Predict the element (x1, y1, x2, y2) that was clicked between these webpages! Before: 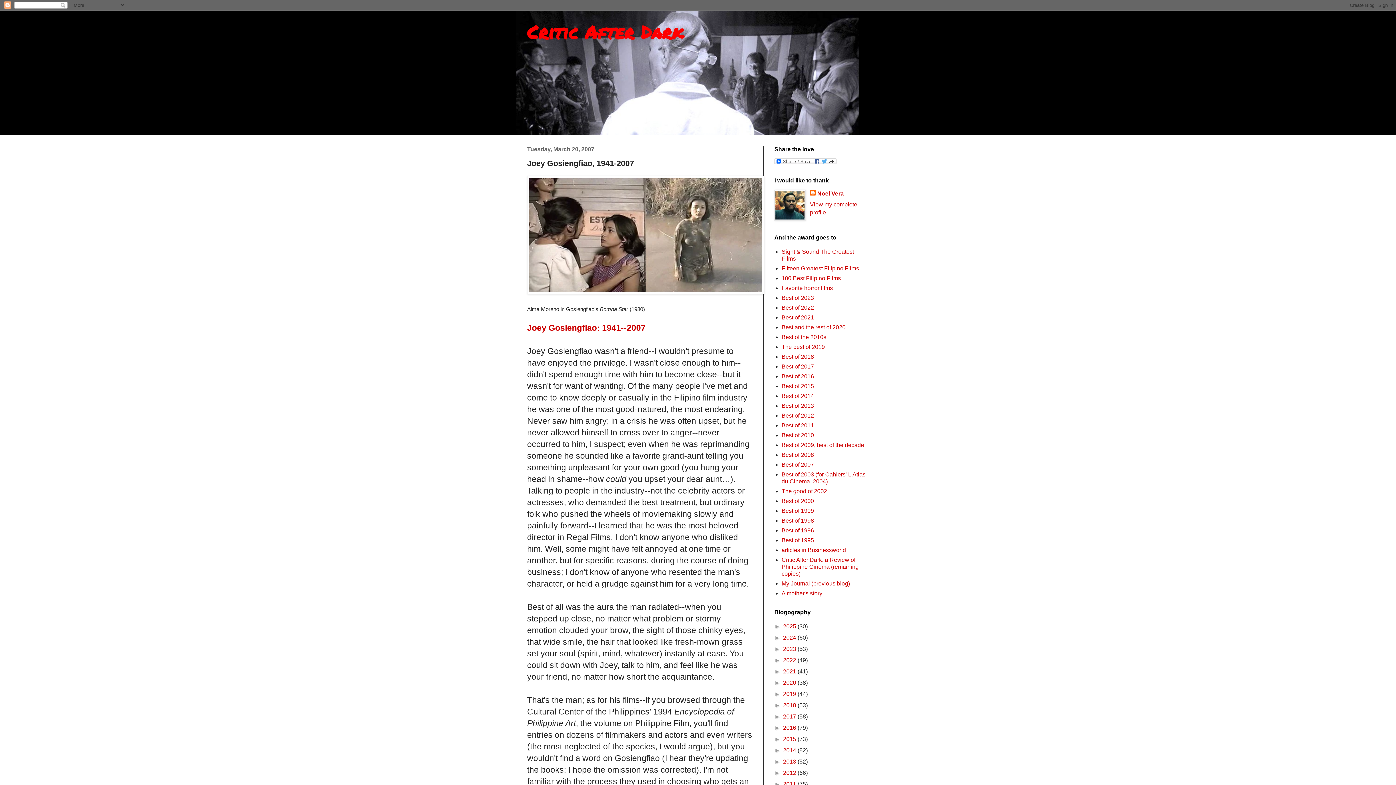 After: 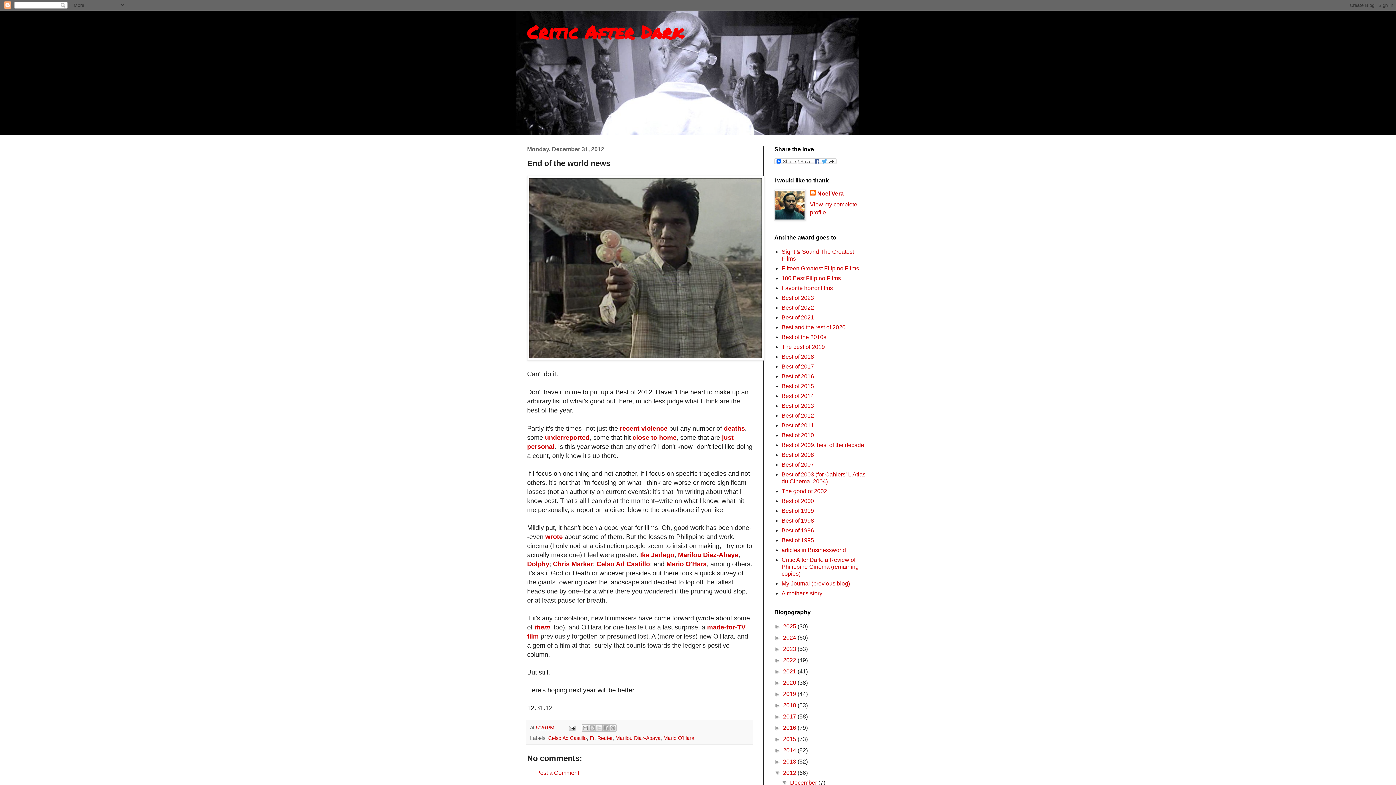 Action: bbox: (781, 412, 814, 418) label: Best of 2012